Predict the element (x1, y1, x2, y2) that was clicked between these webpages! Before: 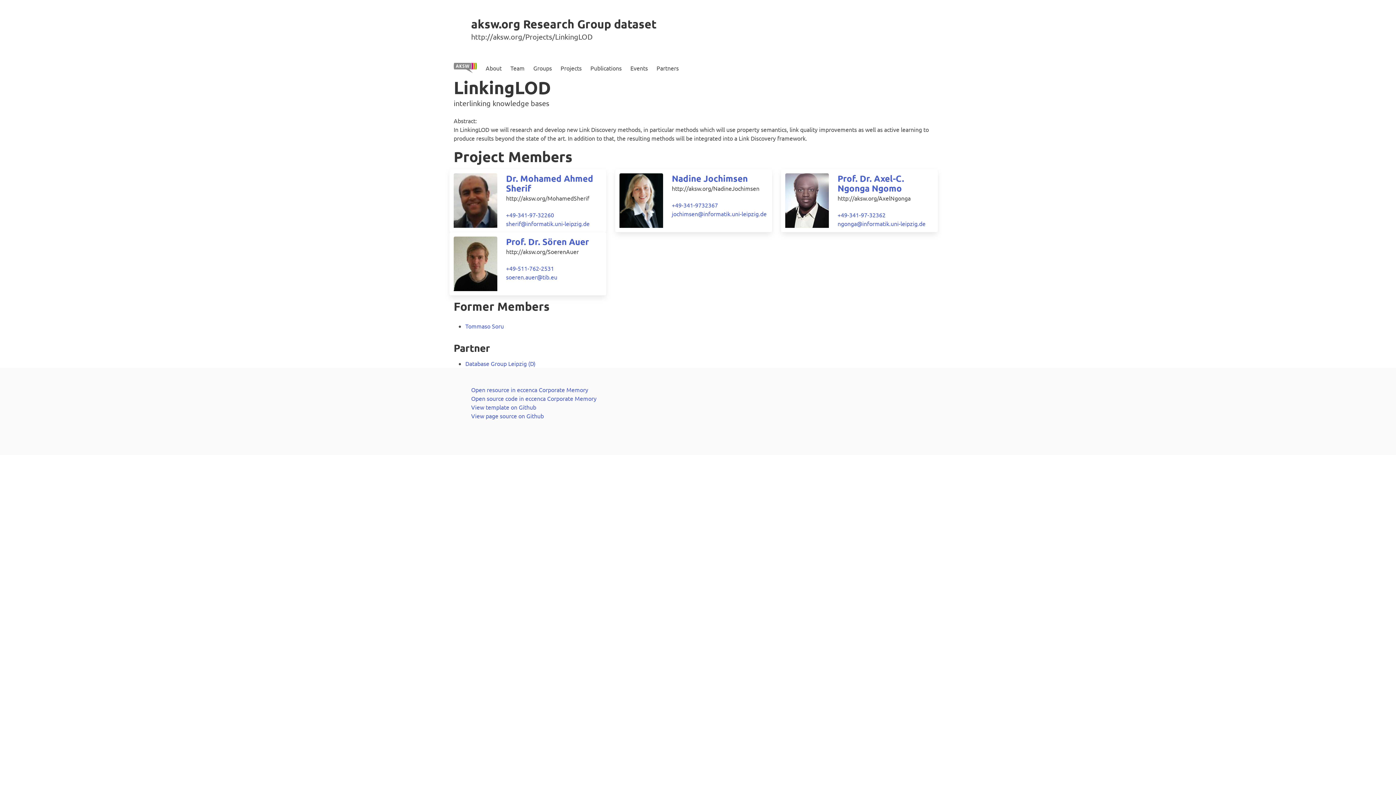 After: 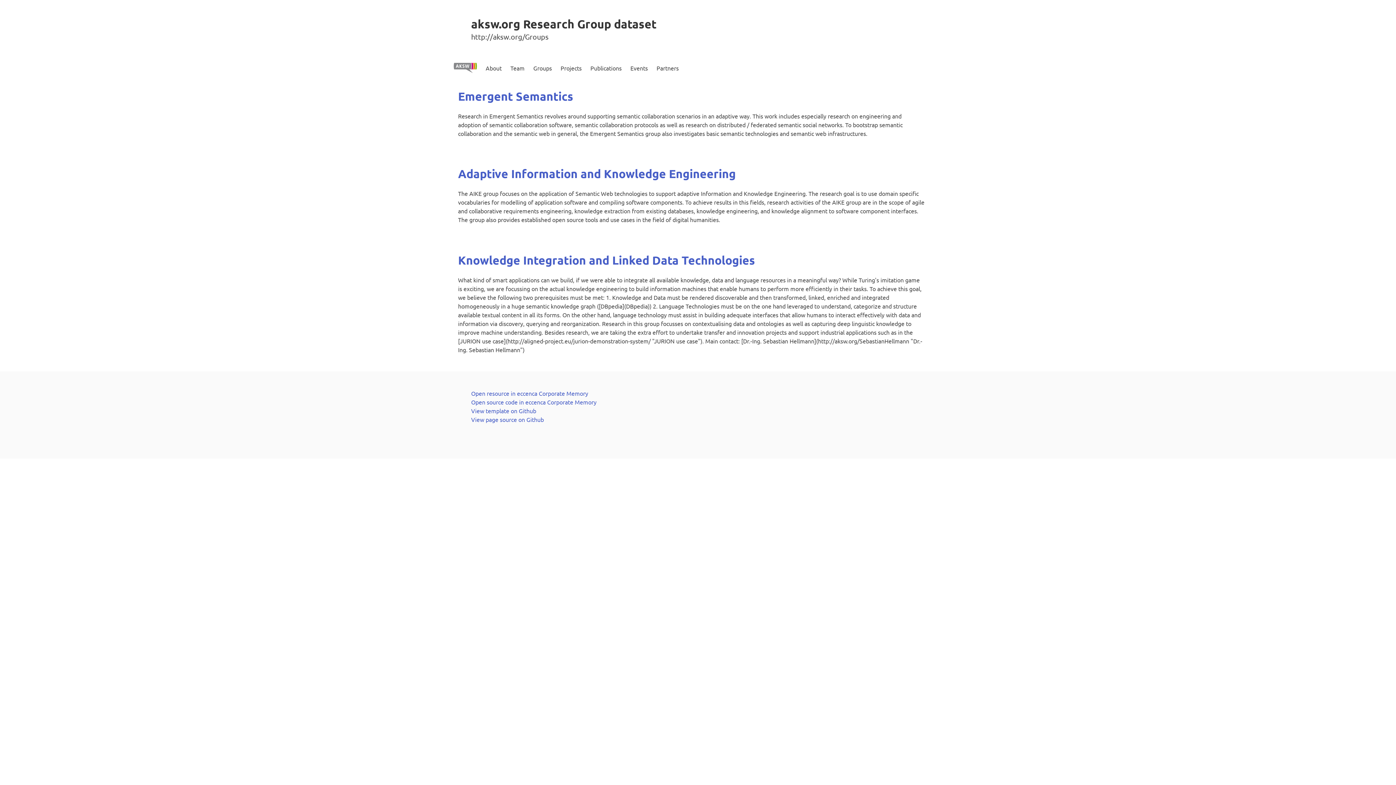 Action: label: Groups bbox: (529, 58, 556, 77)